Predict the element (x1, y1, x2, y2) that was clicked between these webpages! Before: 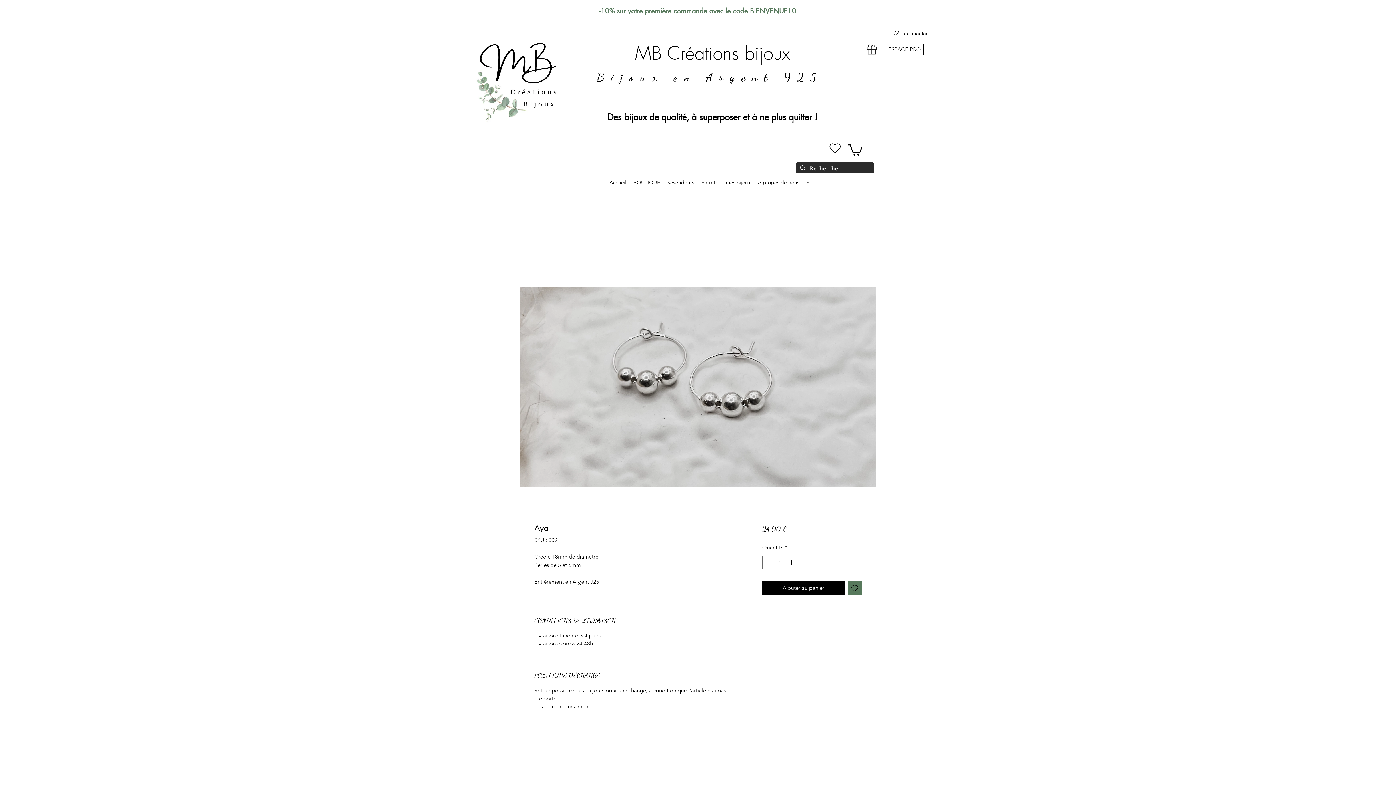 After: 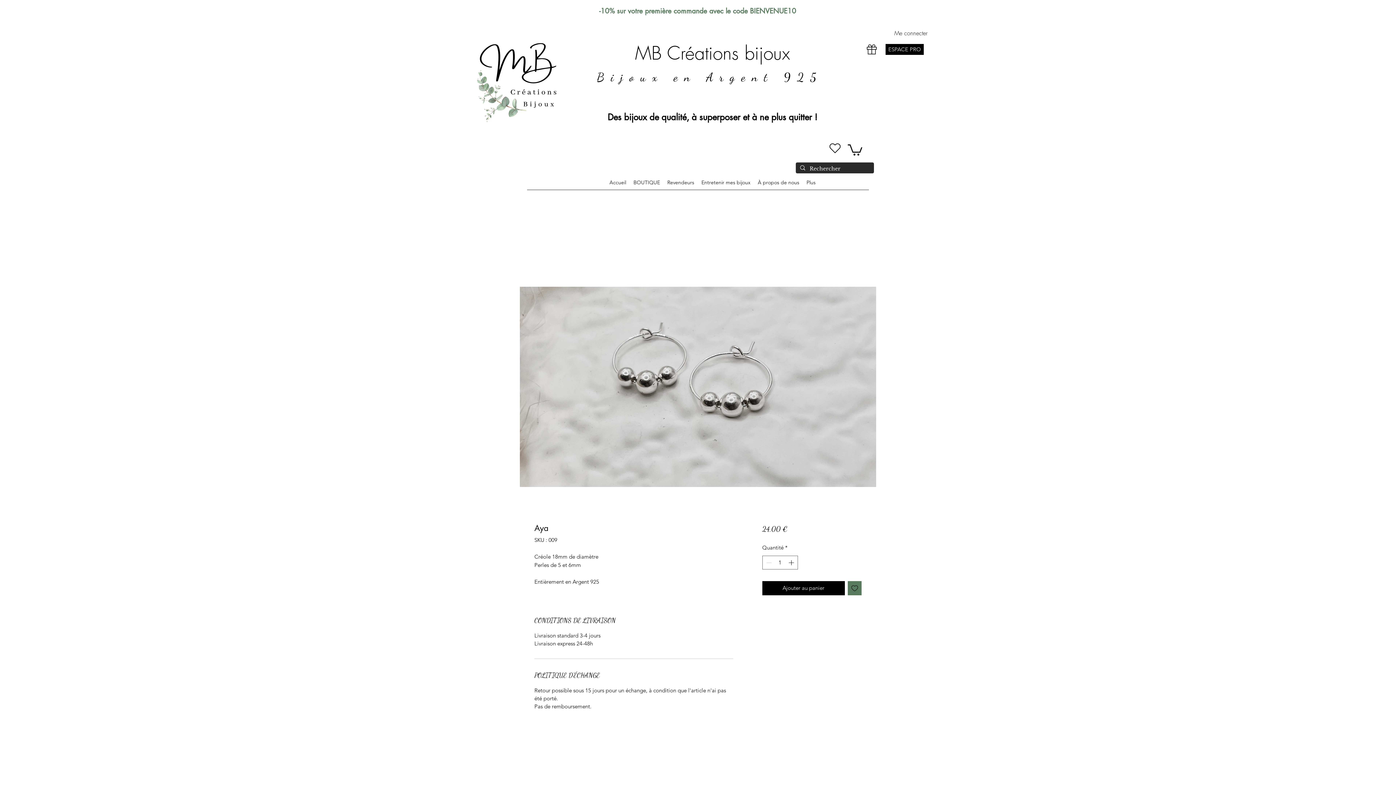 Action: bbox: (885, 44, 924, 54) label: ESPACE PRO